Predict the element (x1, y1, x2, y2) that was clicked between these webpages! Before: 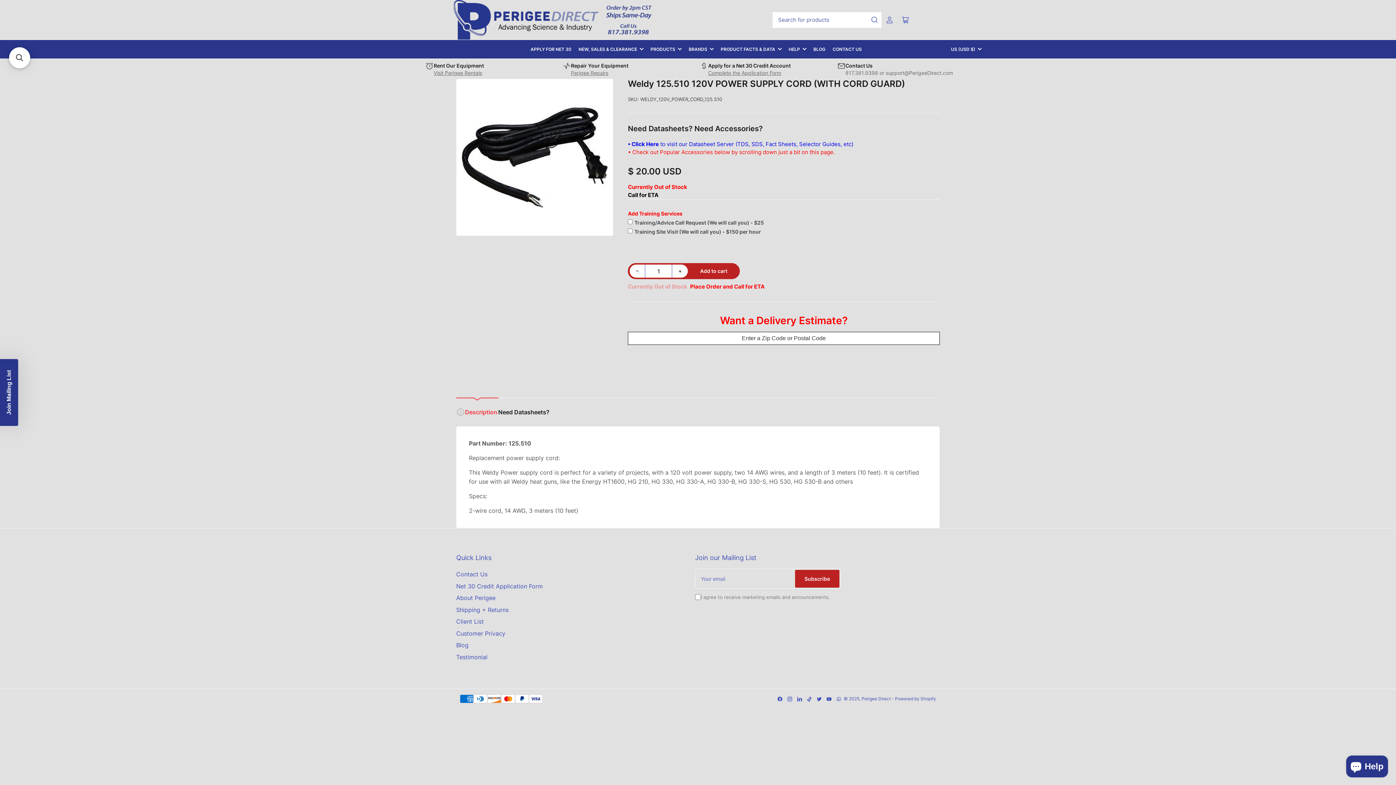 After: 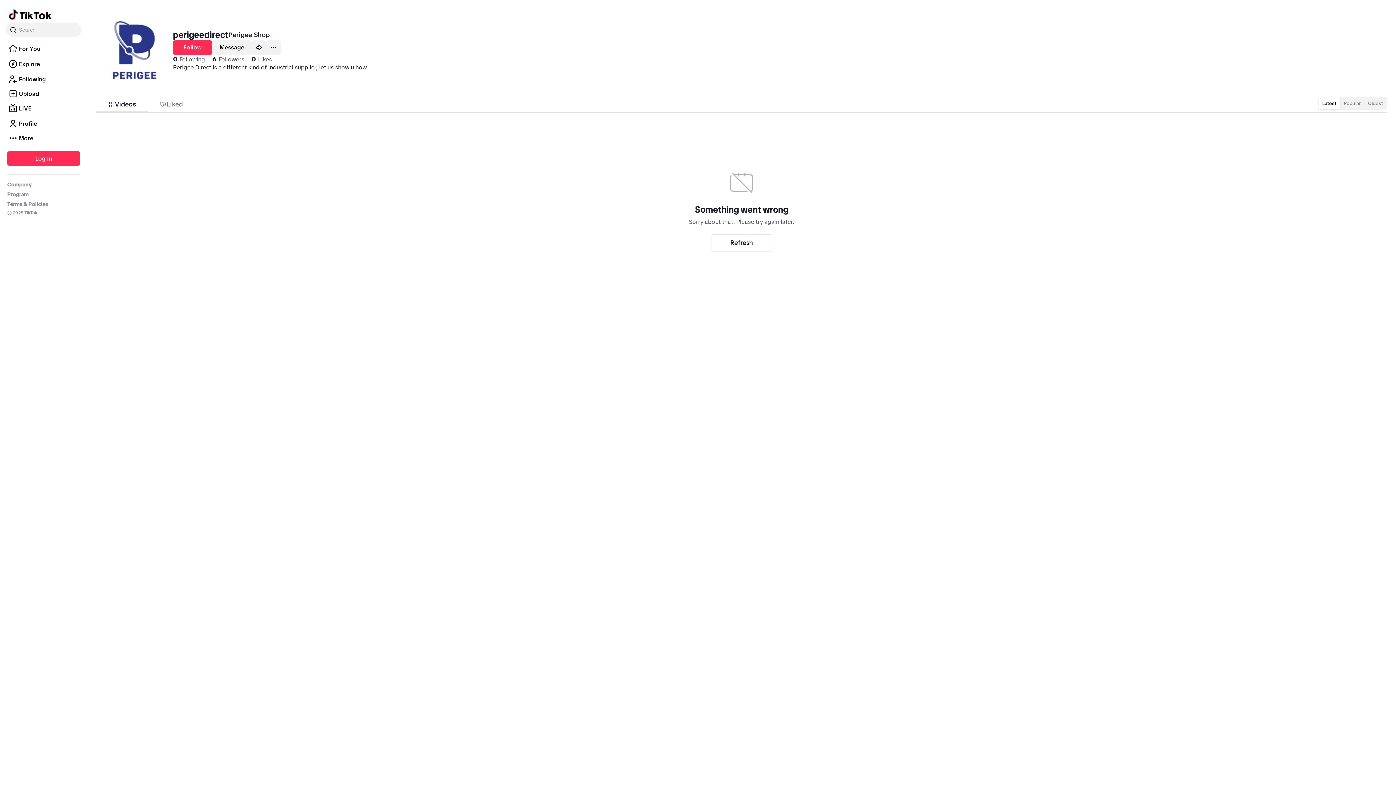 Action: bbox: (804, 691, 814, 707) label: TikTok